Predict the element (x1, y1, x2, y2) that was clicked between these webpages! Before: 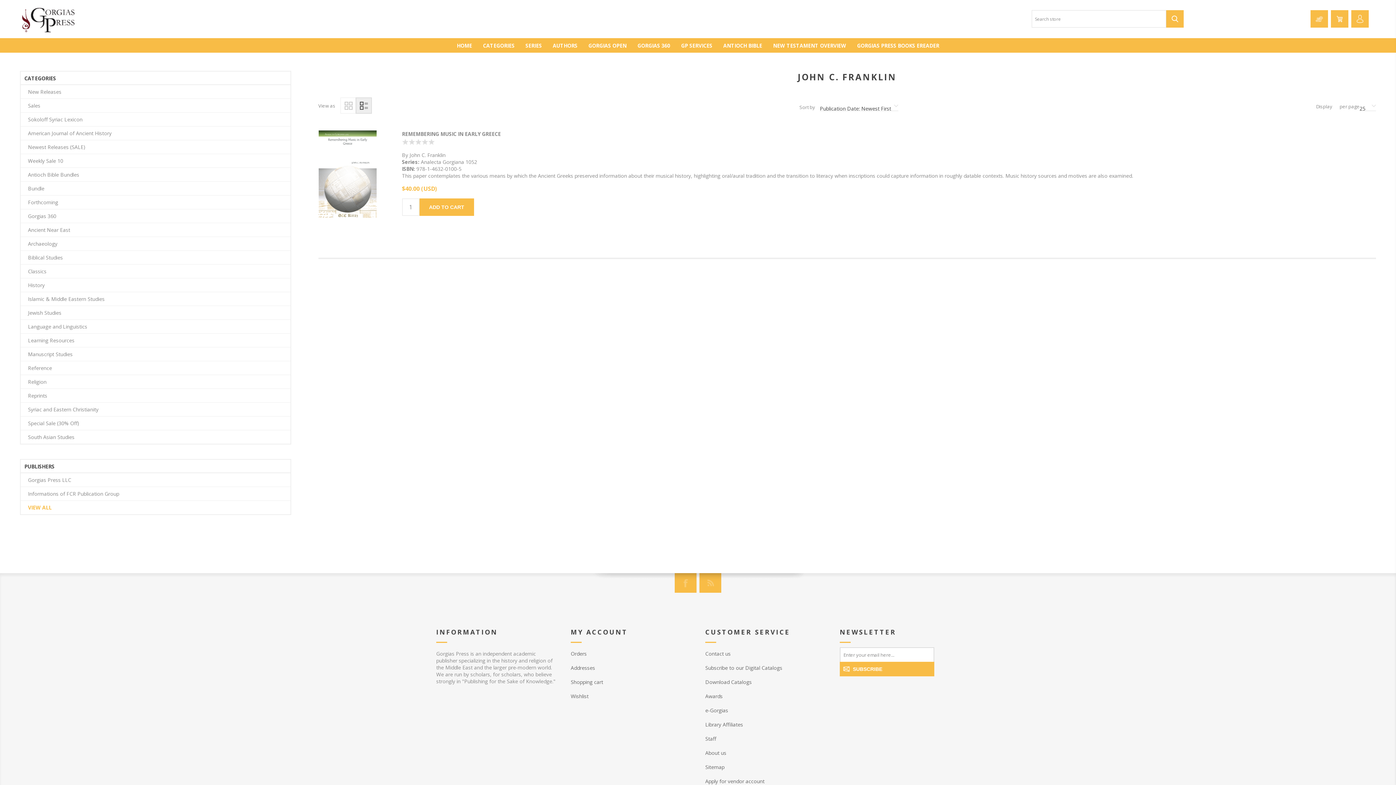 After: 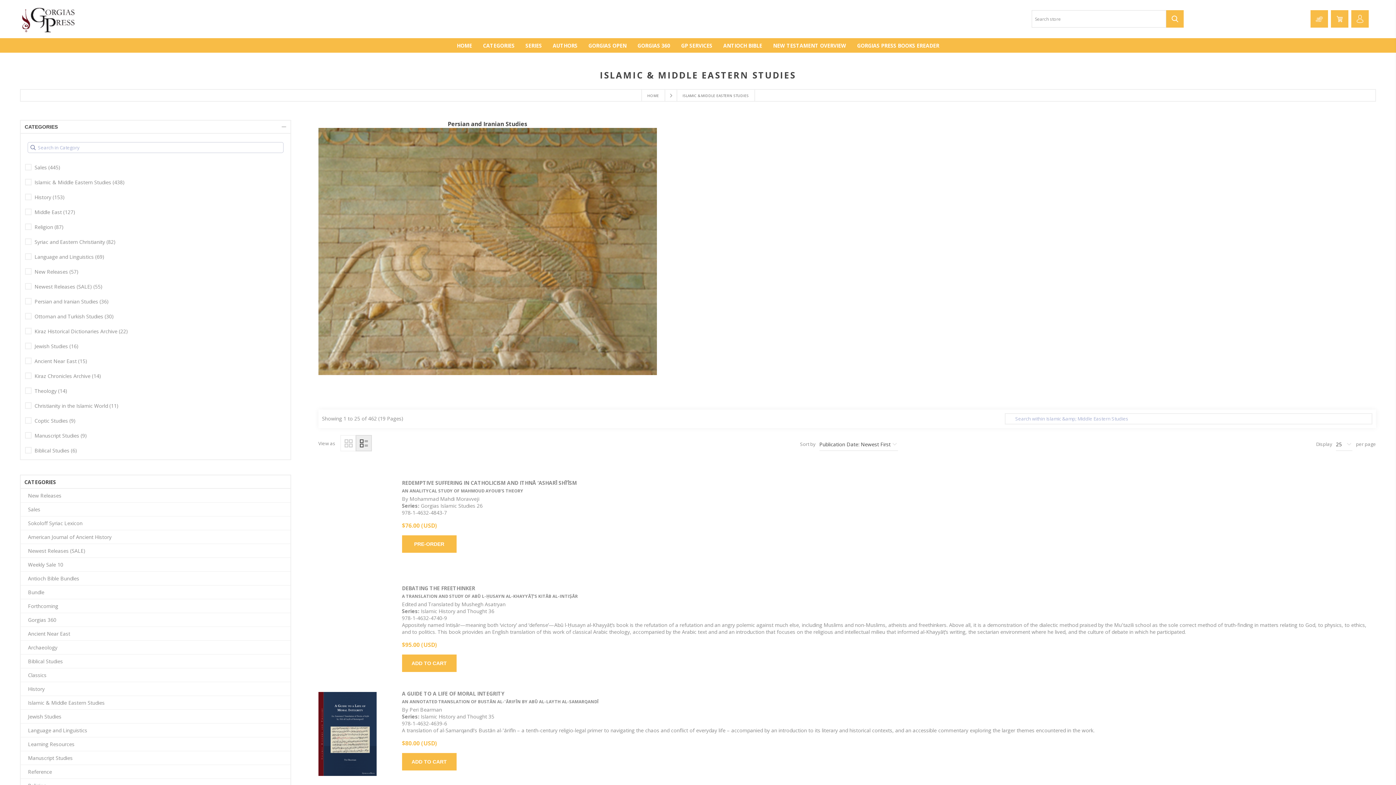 Action: label: Islamic & Middle Eastern Studies bbox: (20, 292, 290, 305)